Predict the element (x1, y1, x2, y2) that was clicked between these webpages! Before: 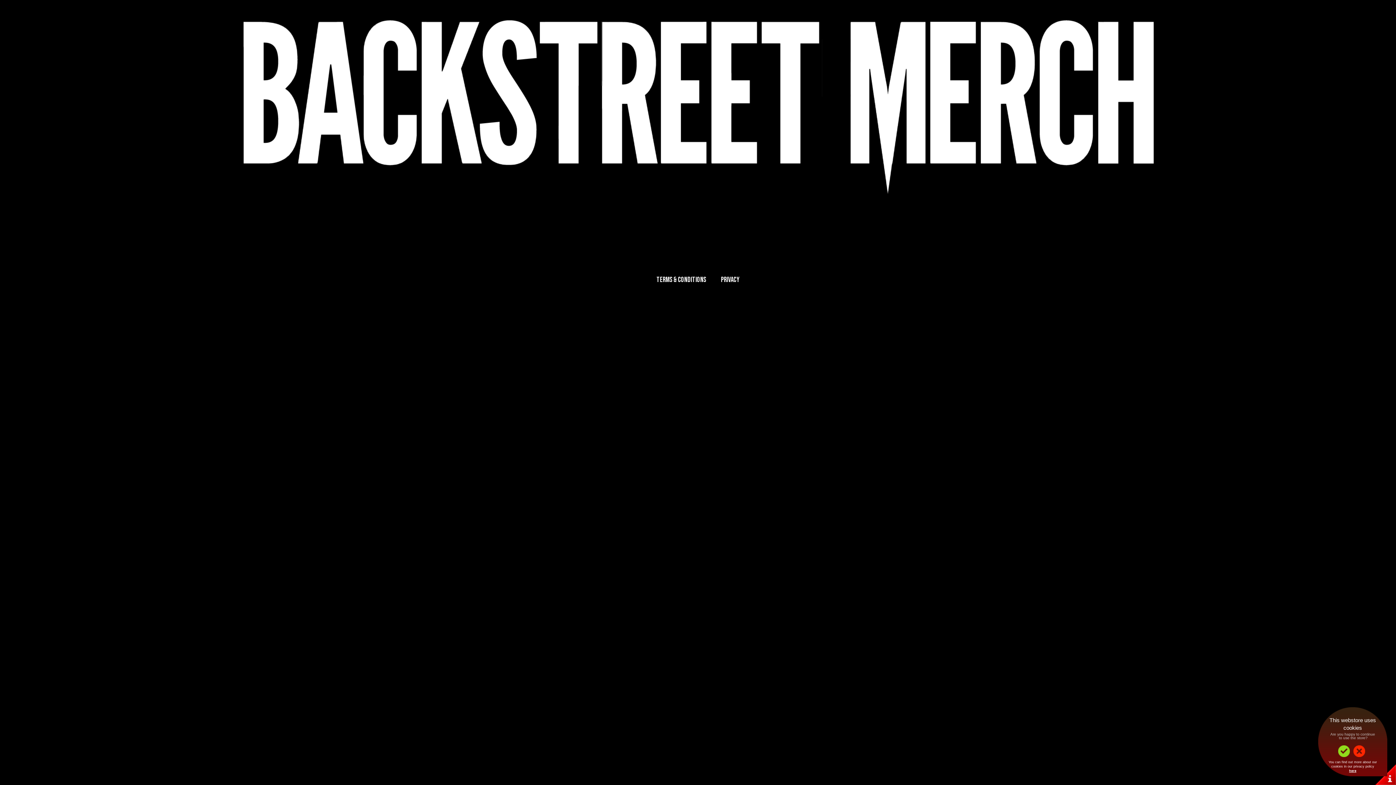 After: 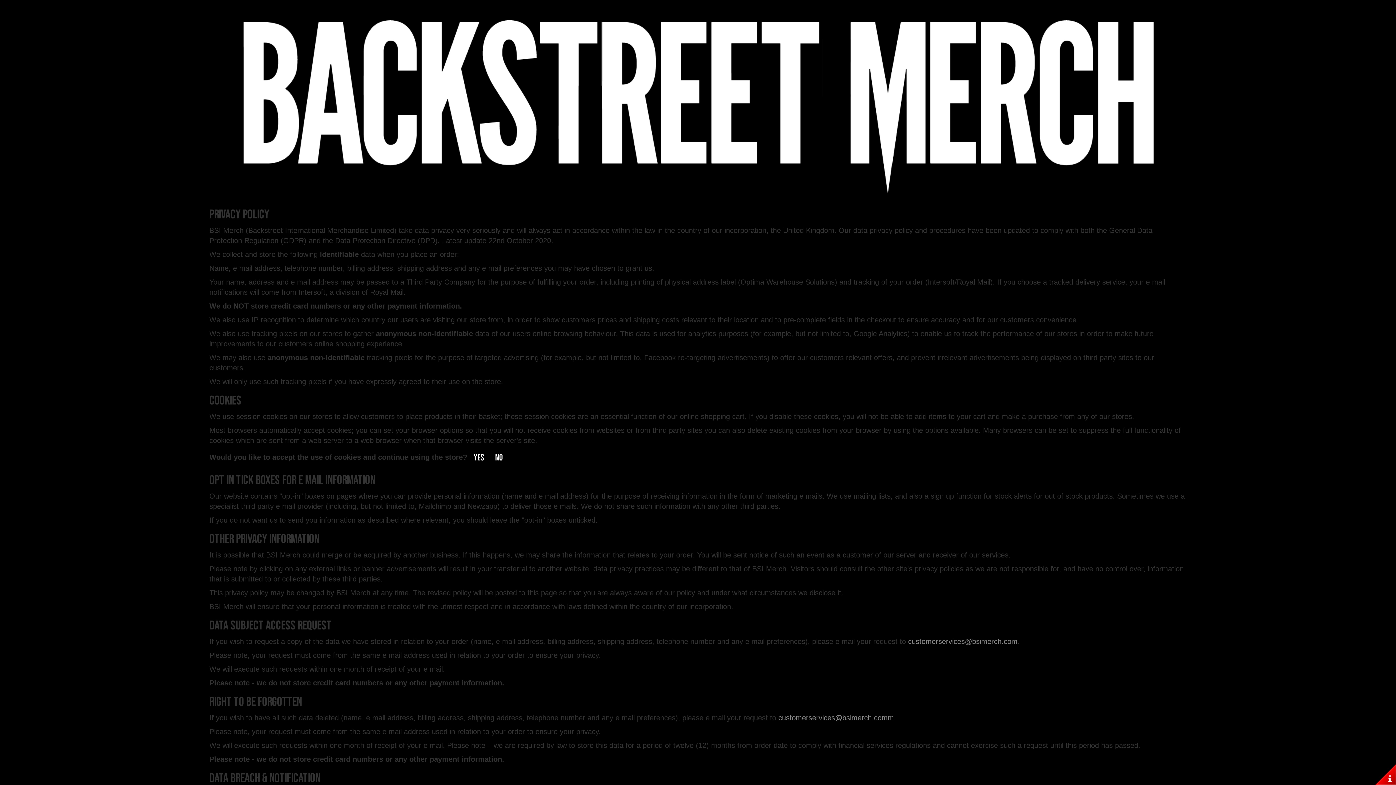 Action: bbox: (713, 267, 746, 292) label: PRIVACY